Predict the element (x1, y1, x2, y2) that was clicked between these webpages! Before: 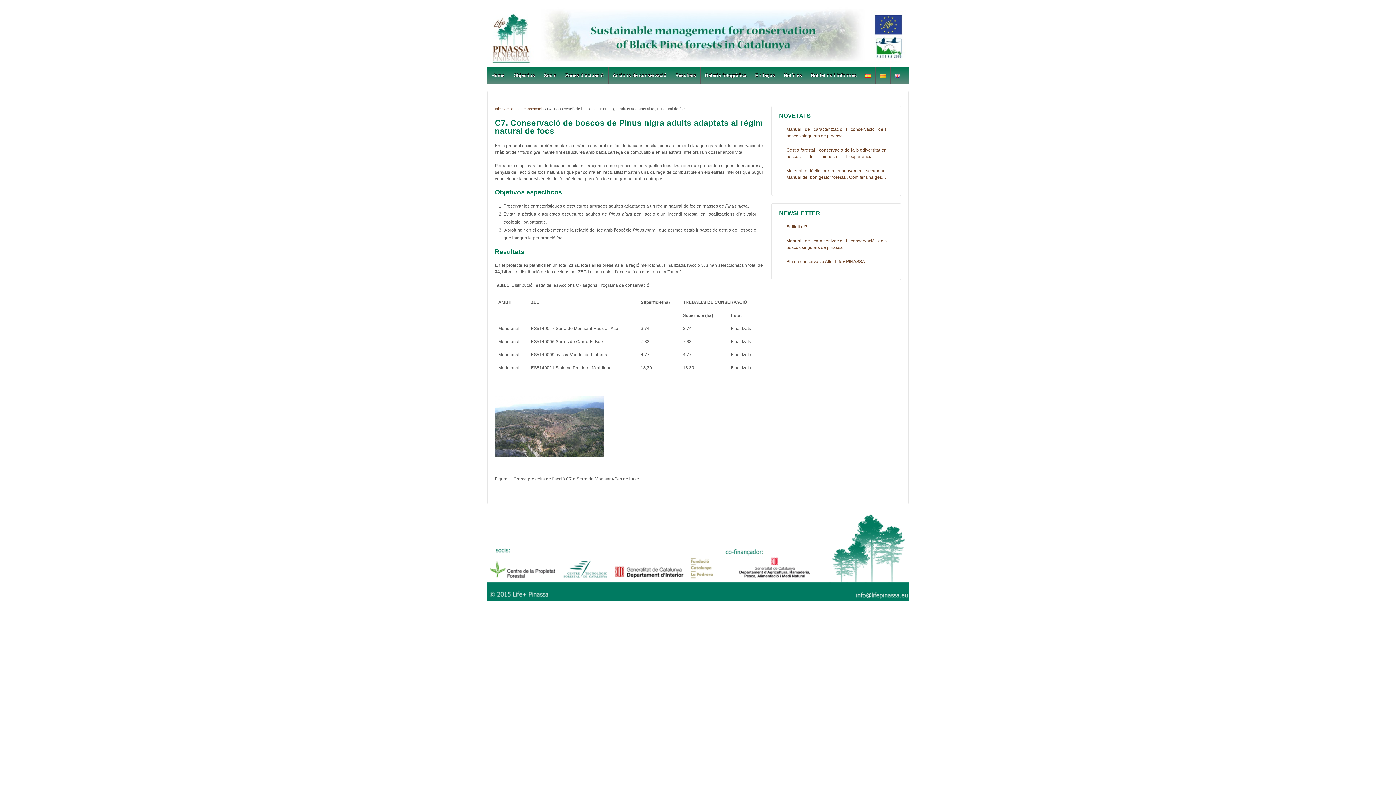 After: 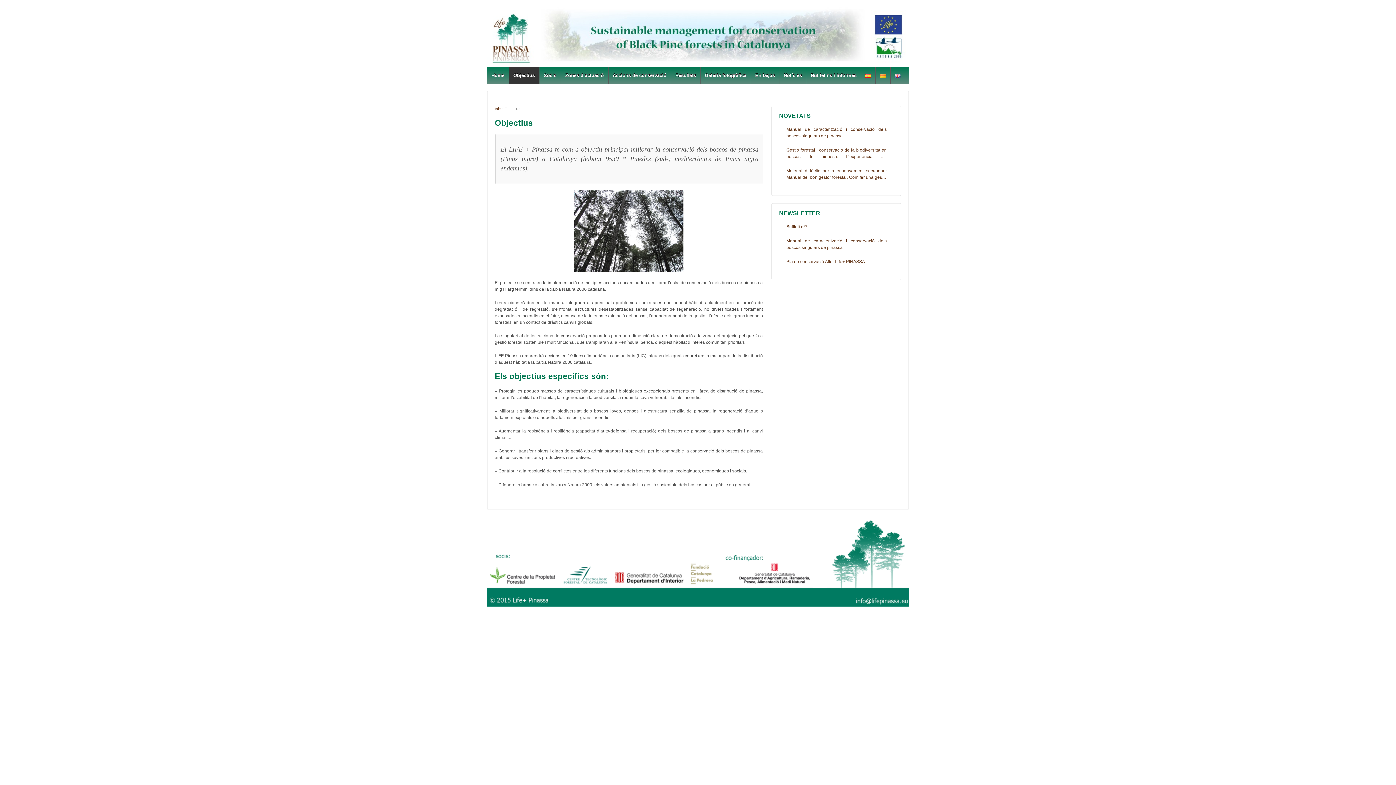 Action: label: Objectius bbox: (508, 67, 539, 83)